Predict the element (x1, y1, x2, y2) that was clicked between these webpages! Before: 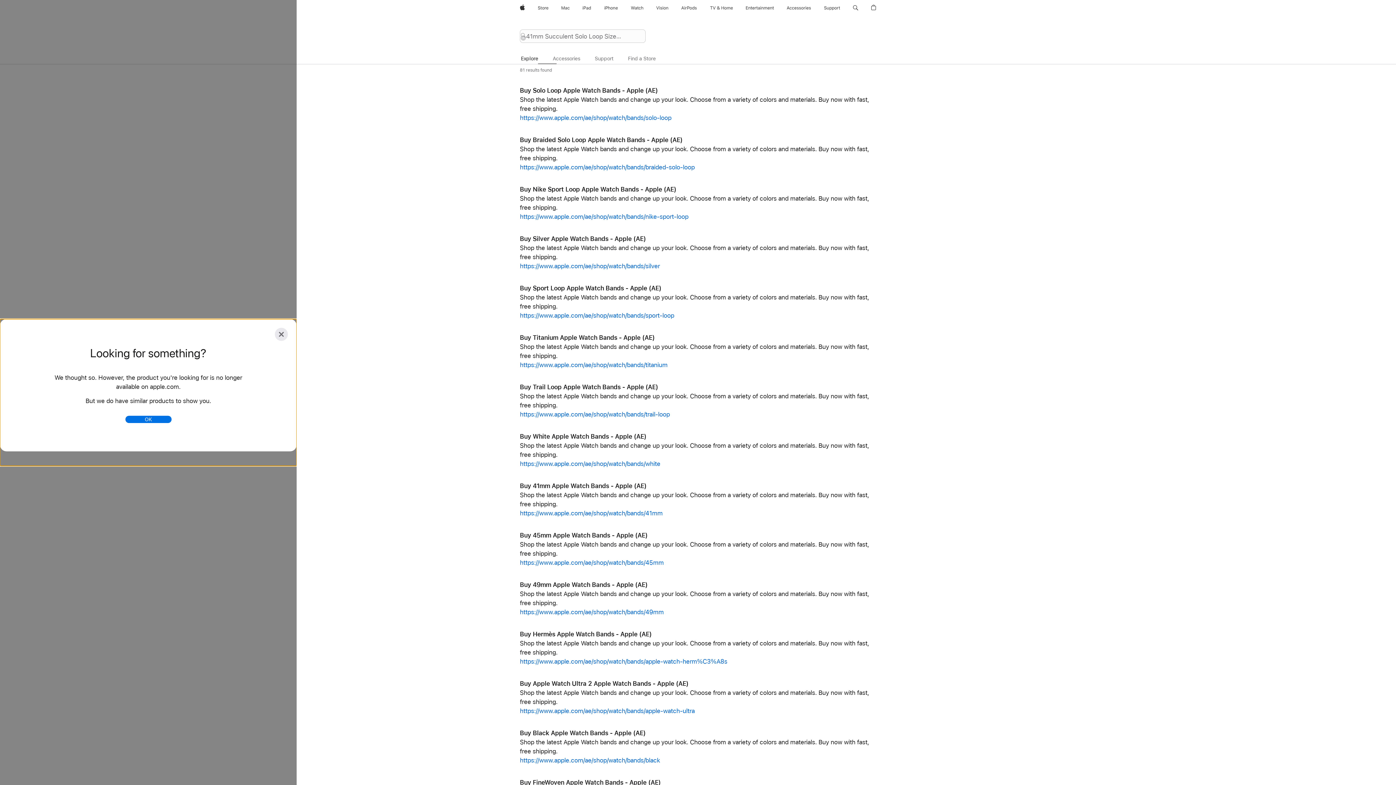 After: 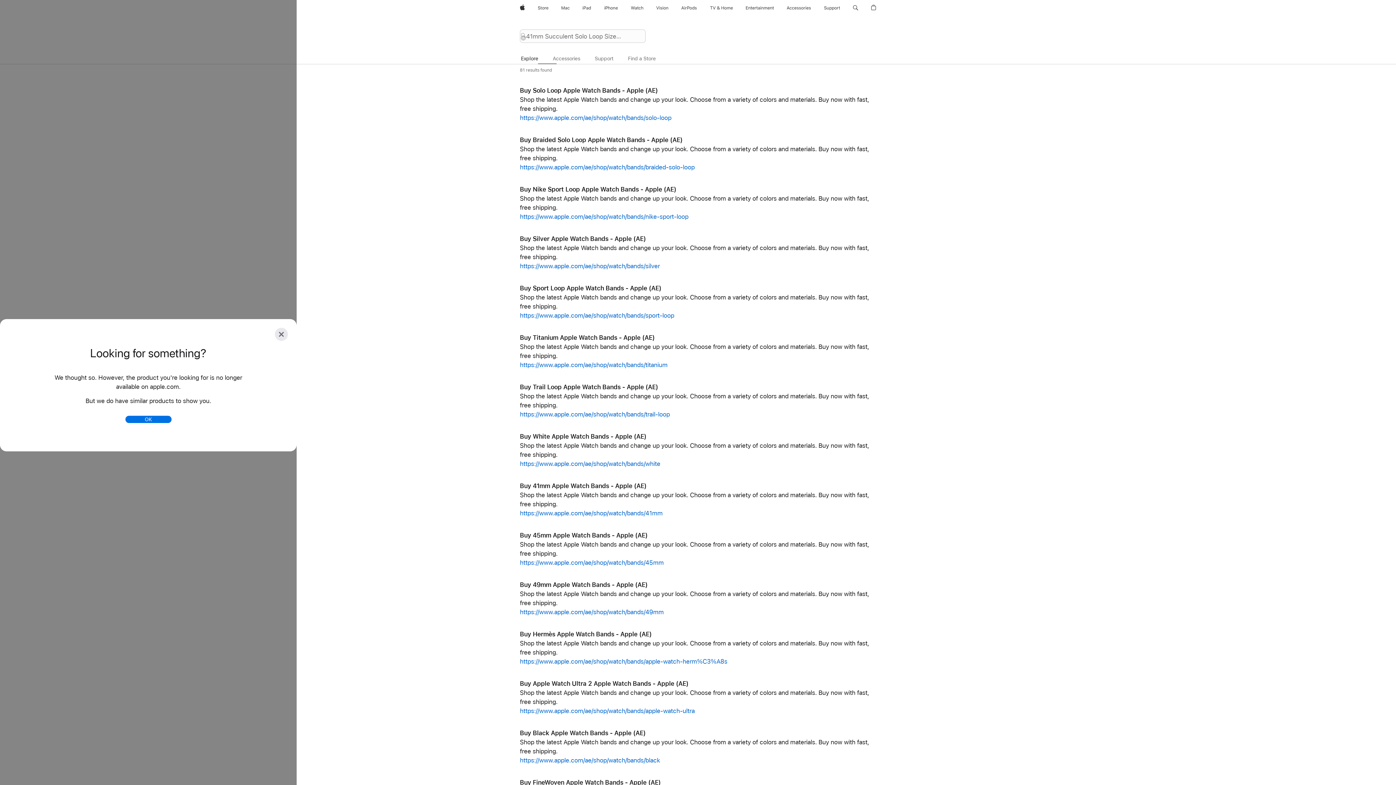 Action: label: TV and Home bbox: (706, 0, 736, 16)